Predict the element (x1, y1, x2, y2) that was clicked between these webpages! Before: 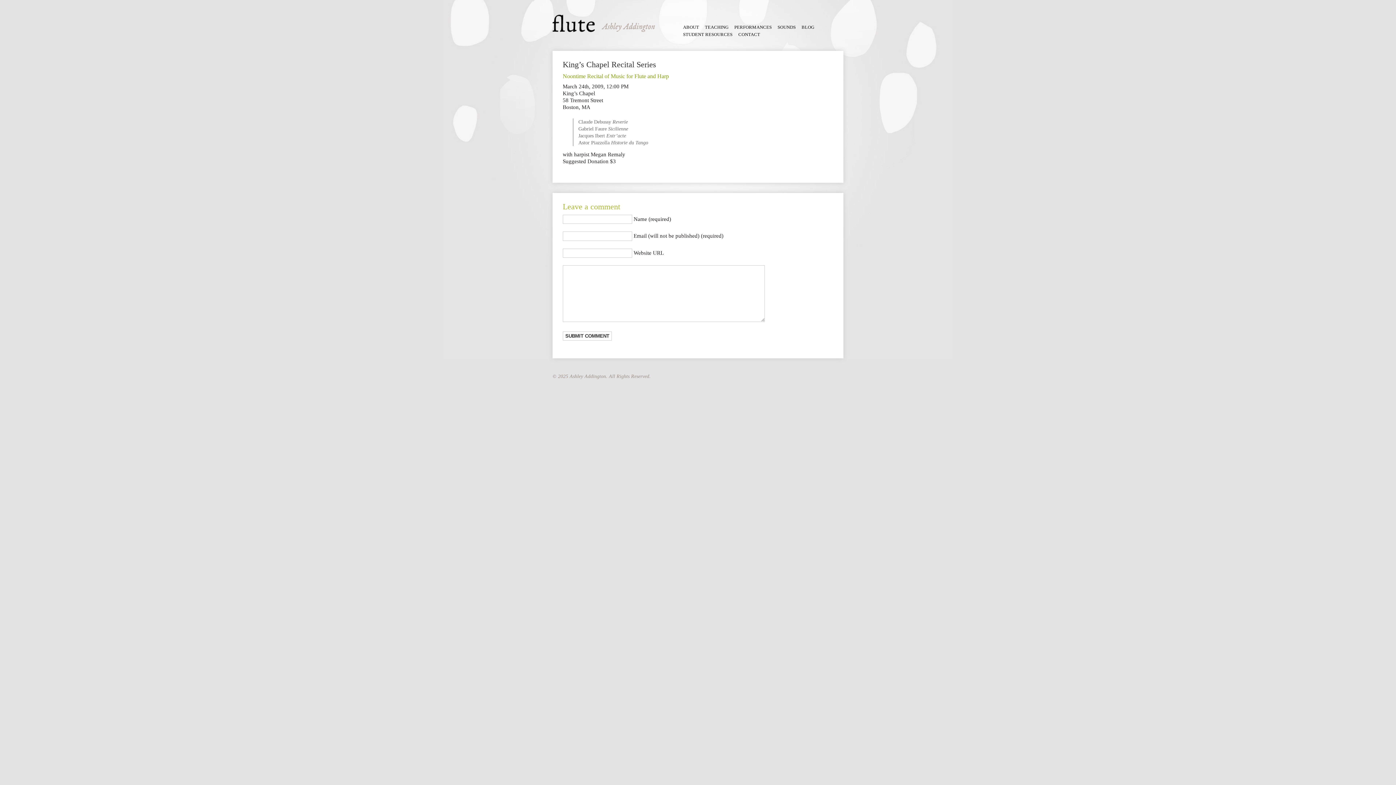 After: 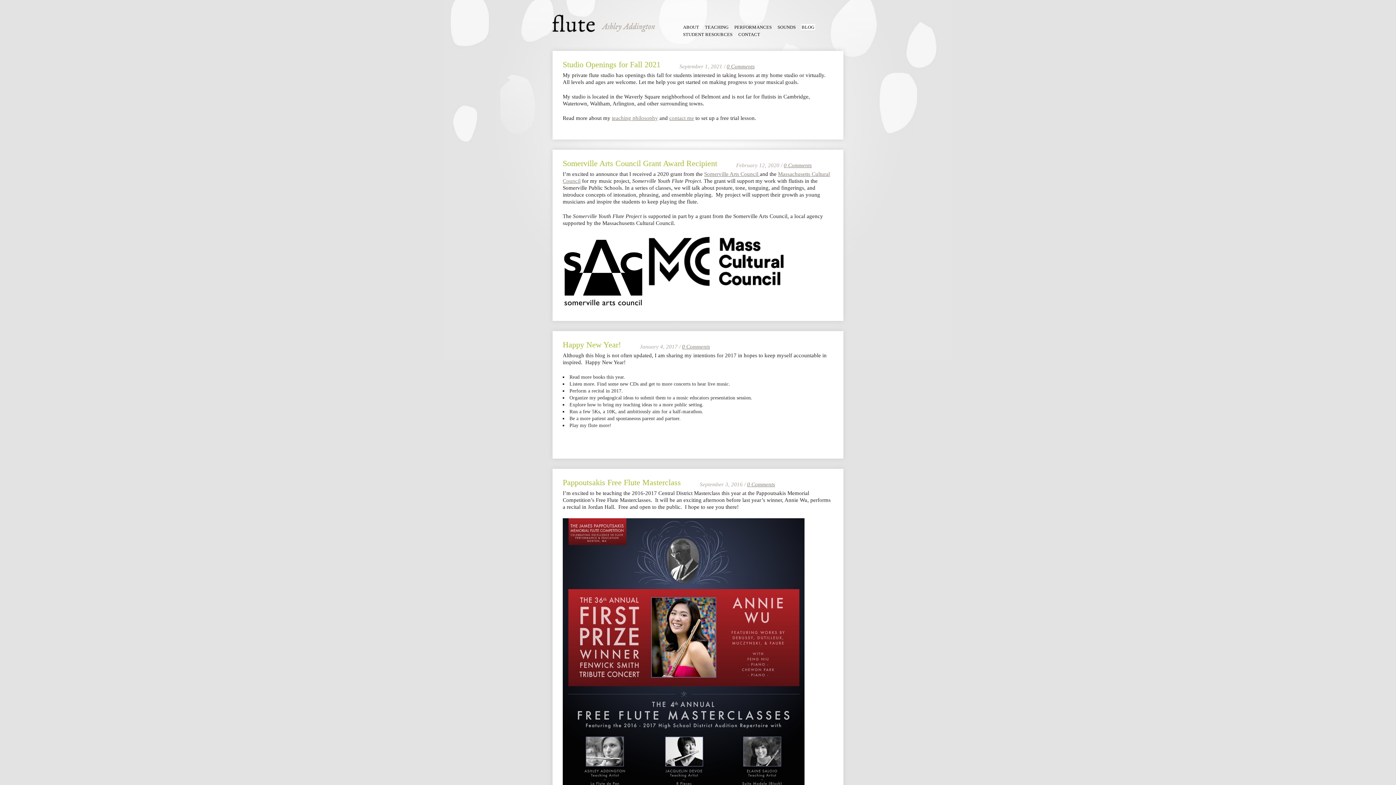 Action: label: BLOG bbox: (801, 24, 815, 30)